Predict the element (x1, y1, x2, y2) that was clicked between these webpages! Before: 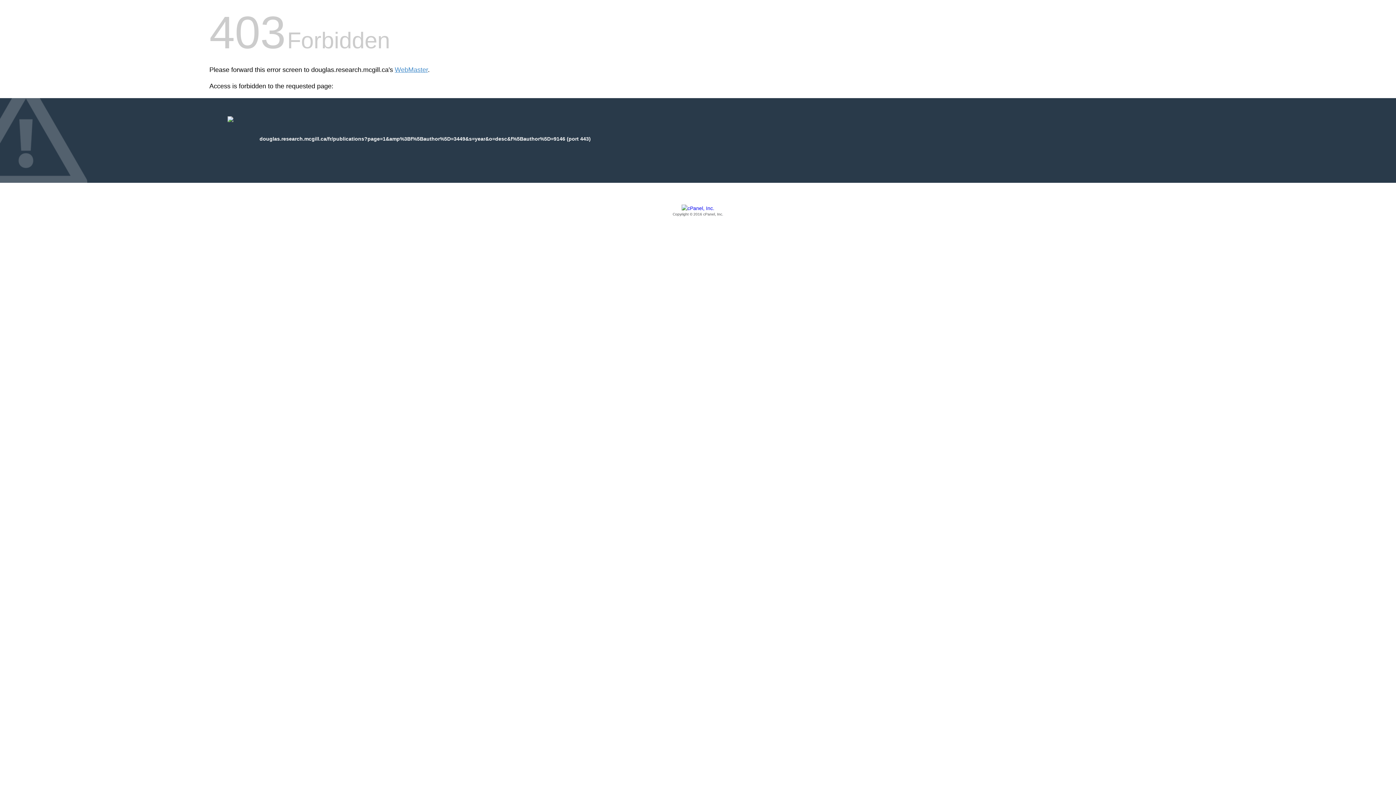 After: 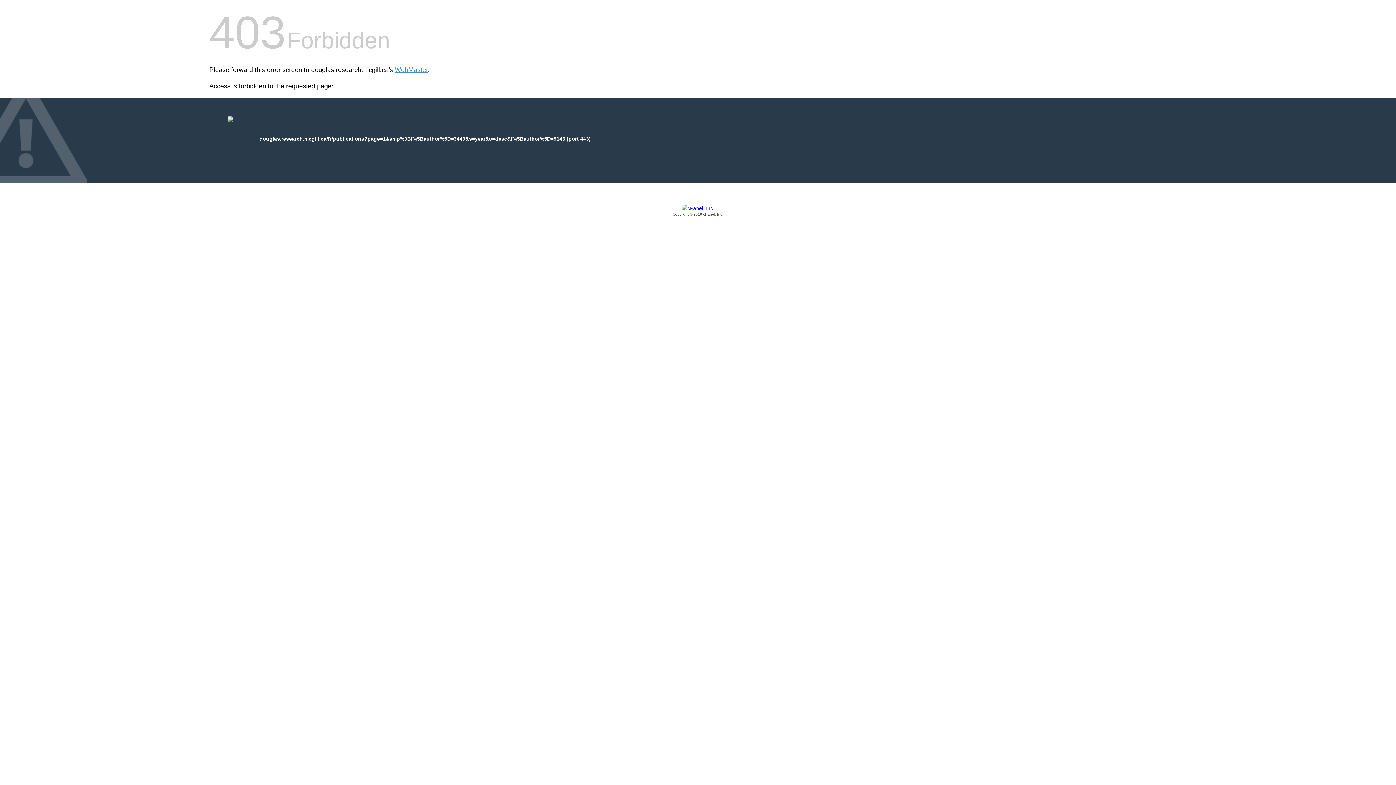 Action: bbox: (209, 205, 1186, 217) label: Copyright © 2016 cPanel, Inc.